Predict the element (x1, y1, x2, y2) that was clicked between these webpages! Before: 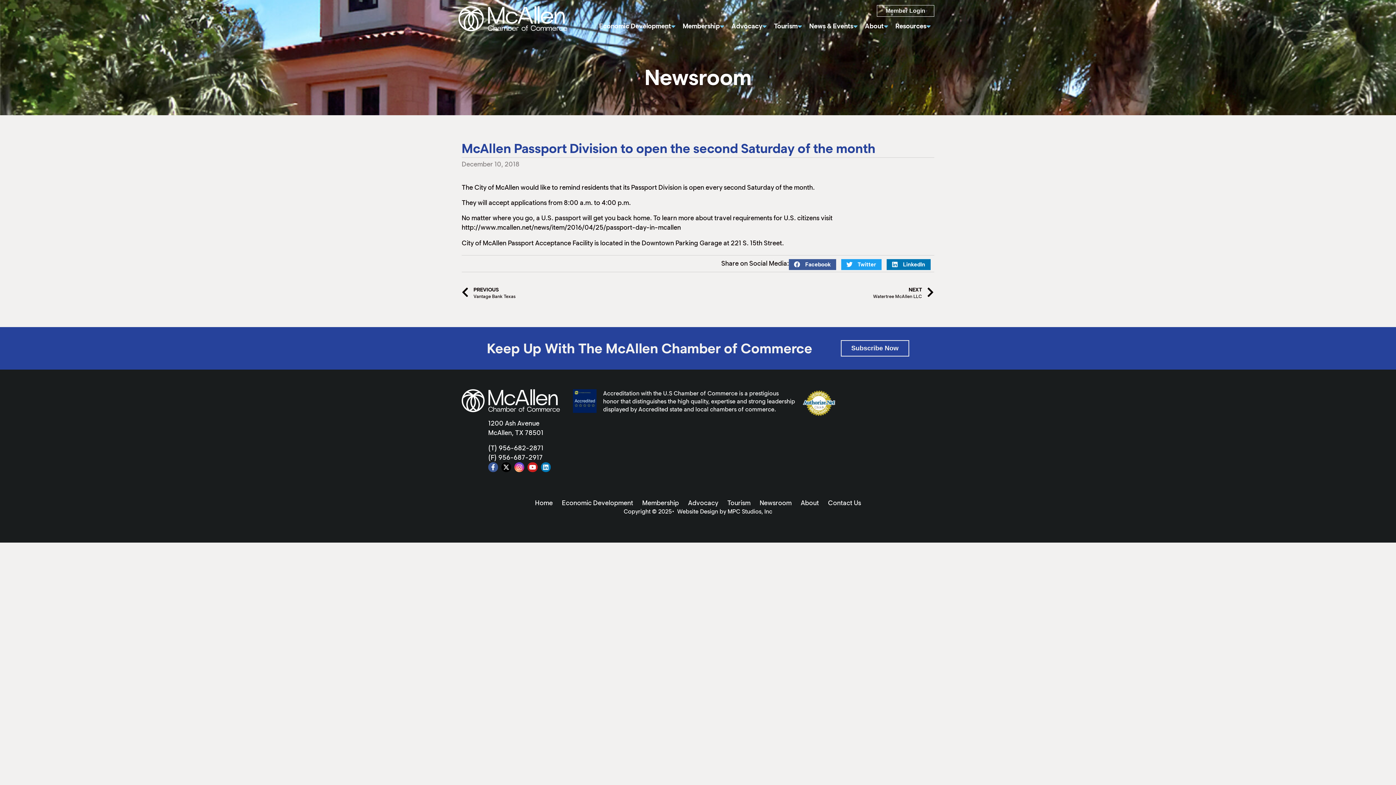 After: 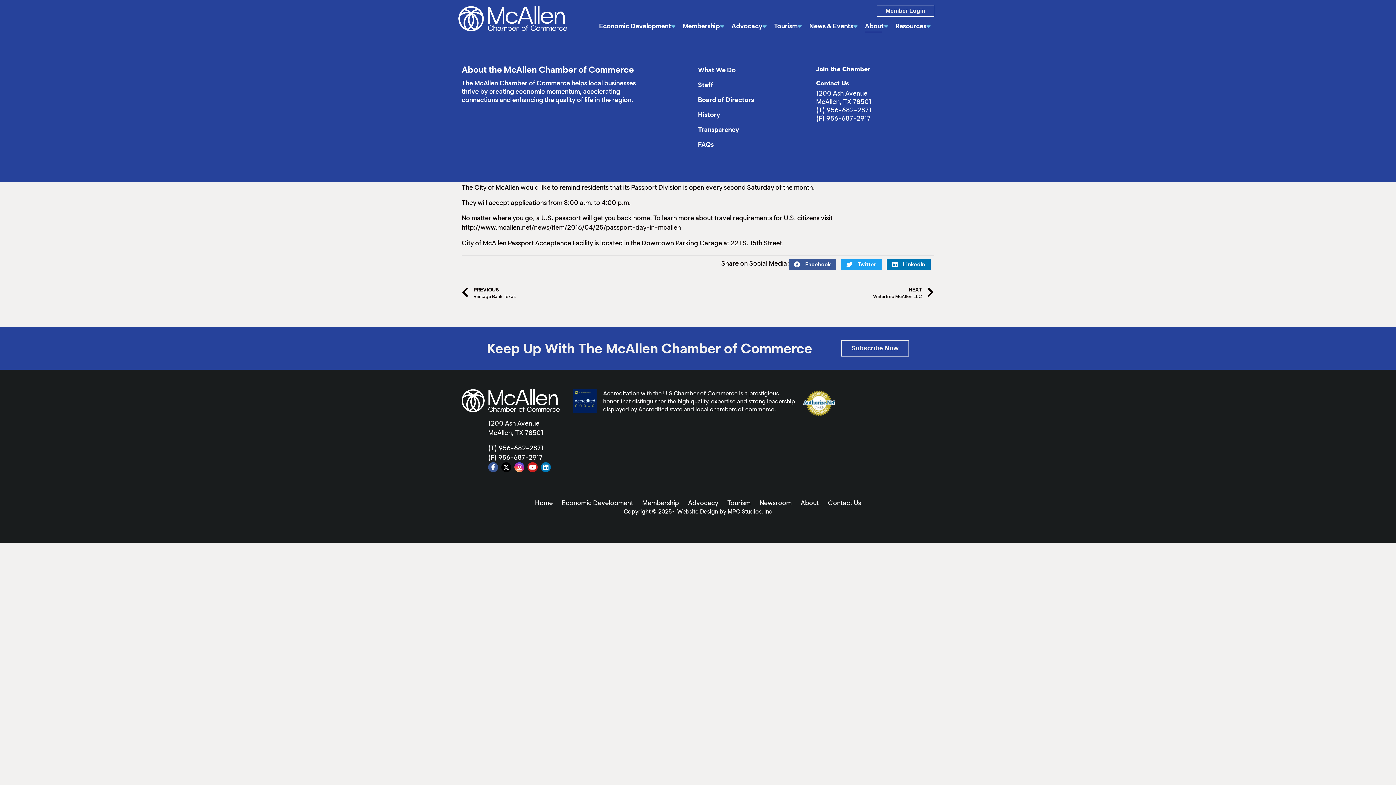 Action: label: About bbox: (863, 20, 883, 32)